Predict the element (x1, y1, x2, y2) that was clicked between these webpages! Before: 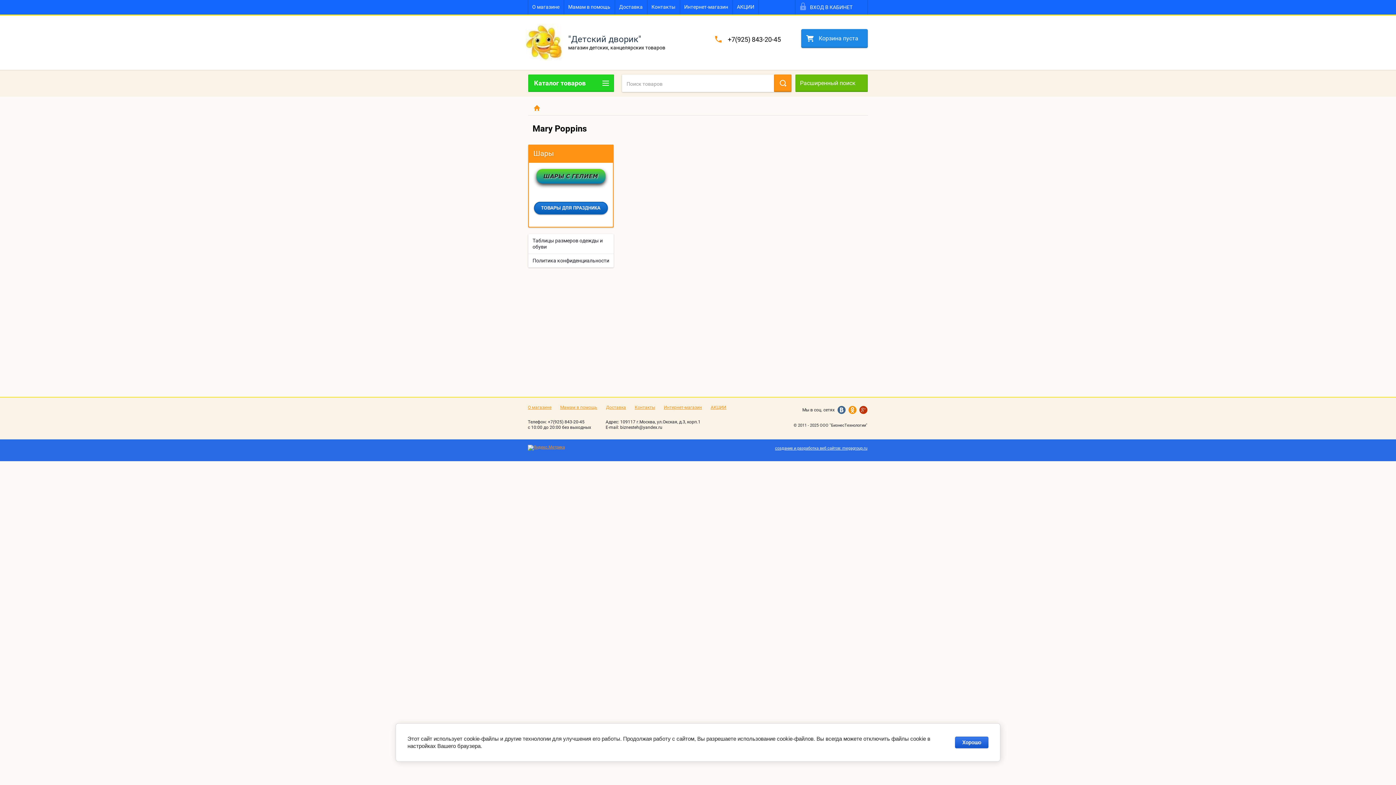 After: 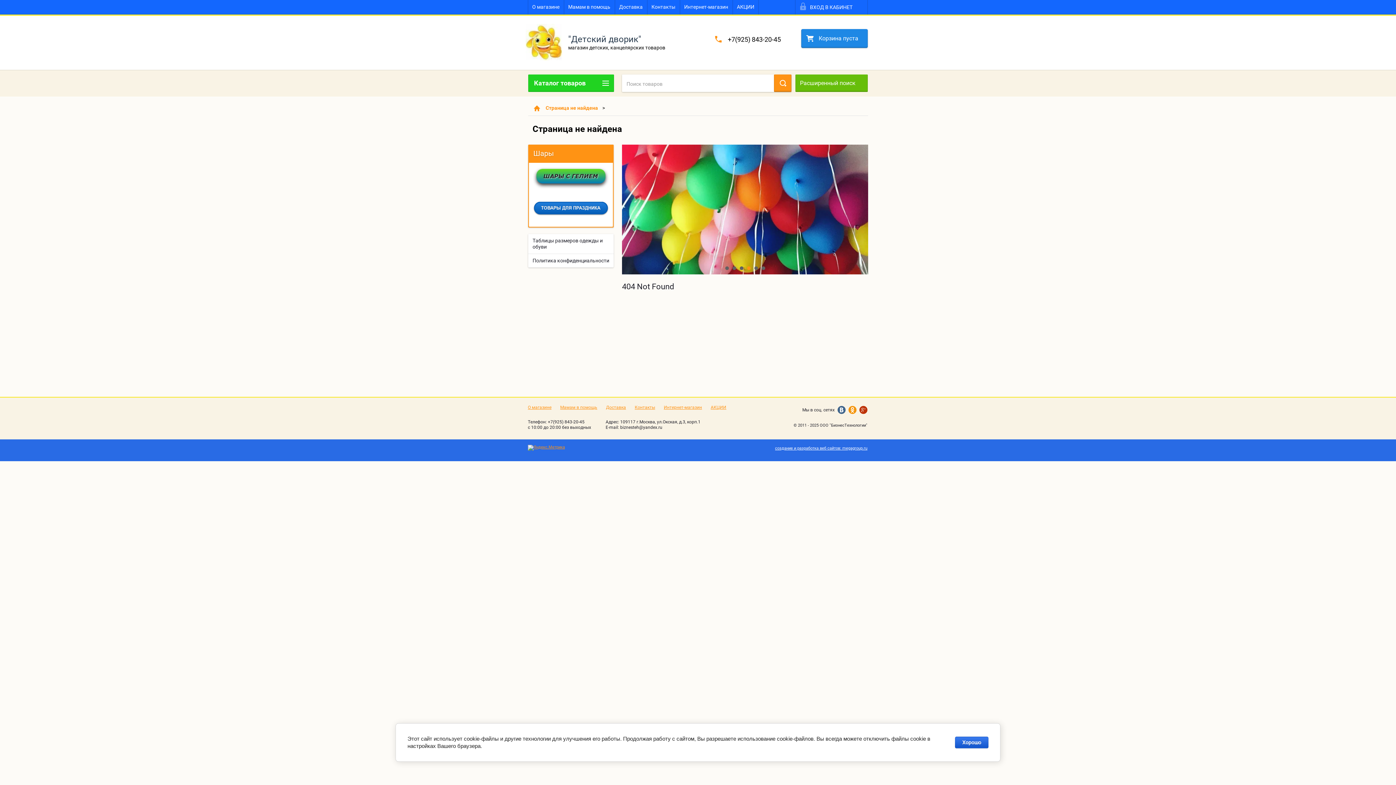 Action: bbox: (533, 211, 609, 217)